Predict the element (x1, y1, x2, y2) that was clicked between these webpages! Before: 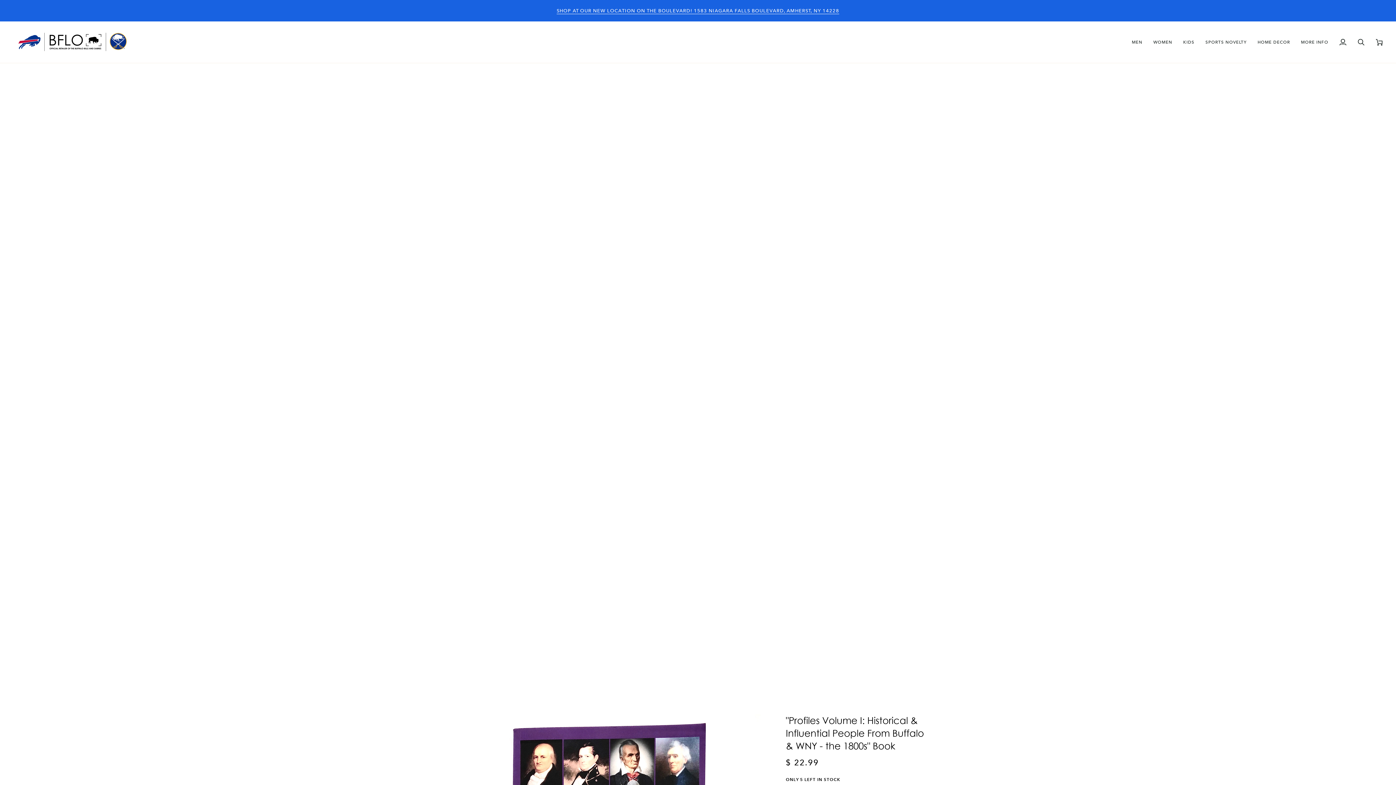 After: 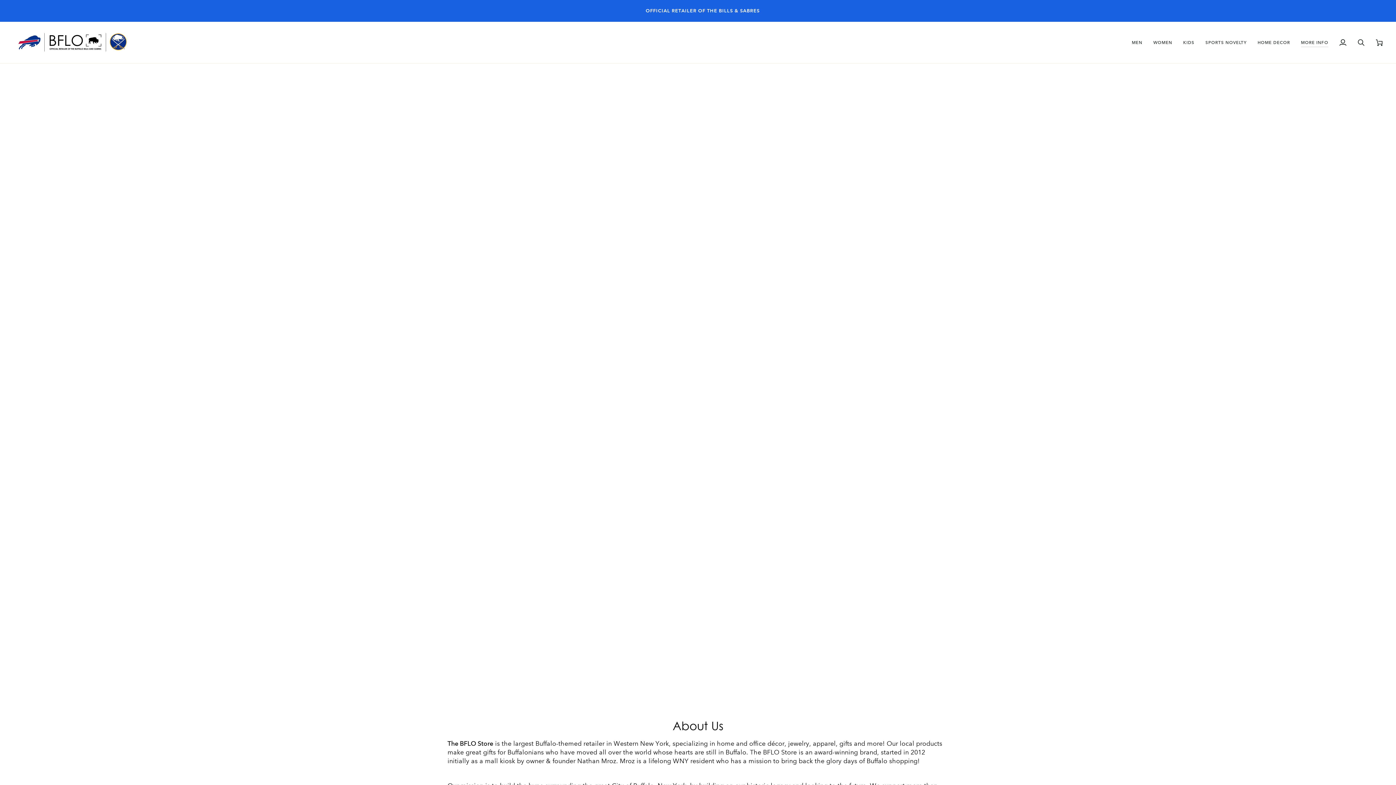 Action: bbox: (1295, 21, 1334, 63) label: MORE INFO